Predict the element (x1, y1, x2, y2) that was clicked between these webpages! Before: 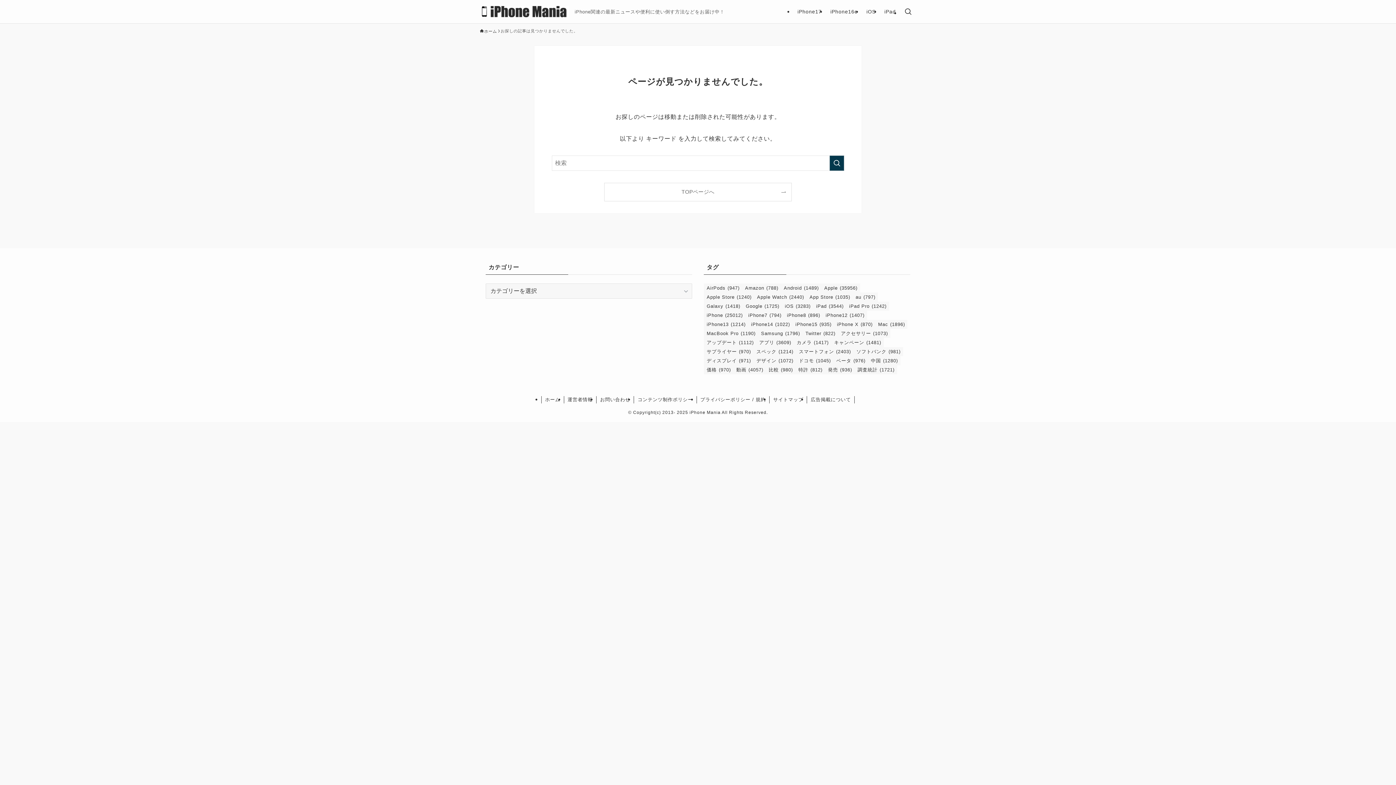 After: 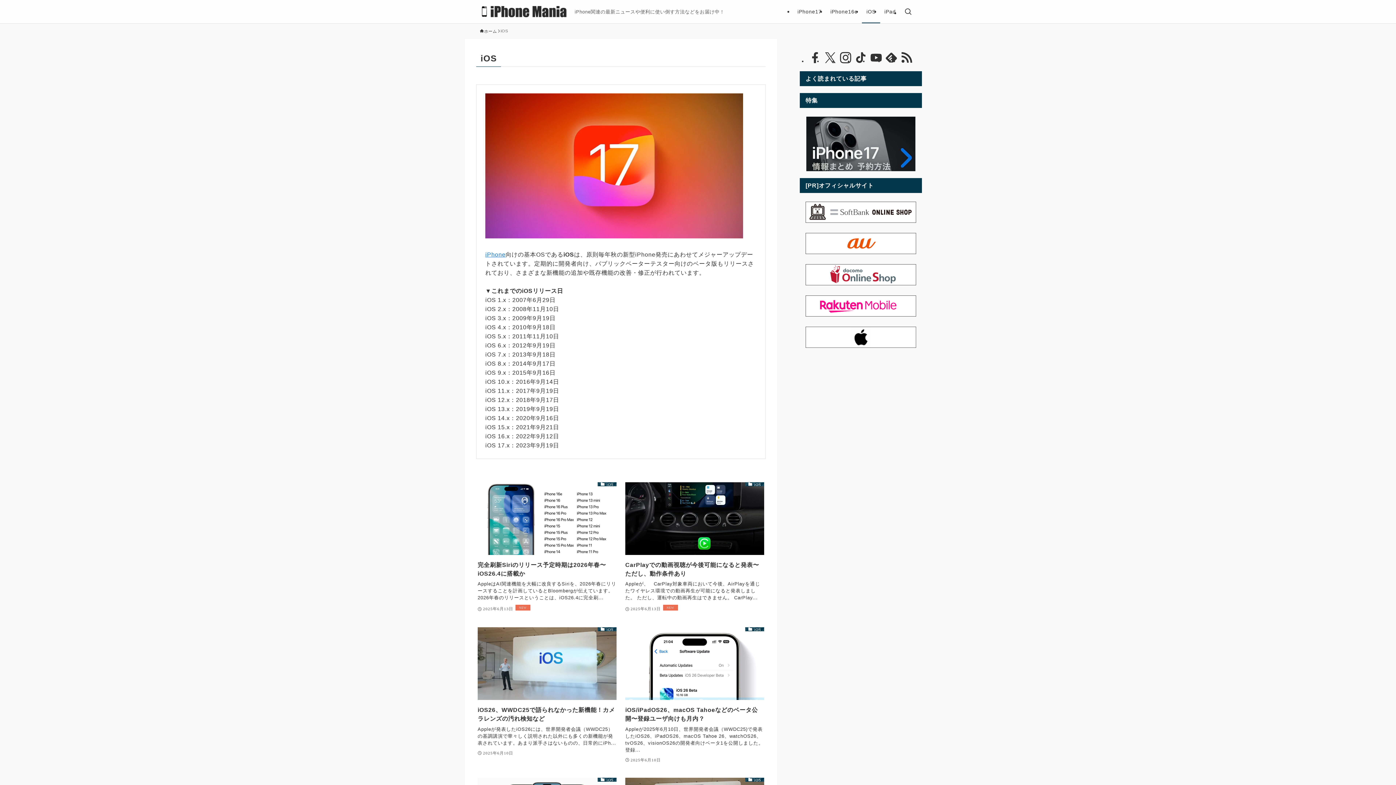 Action: label: iOS bbox: (862, 0, 880, 23)